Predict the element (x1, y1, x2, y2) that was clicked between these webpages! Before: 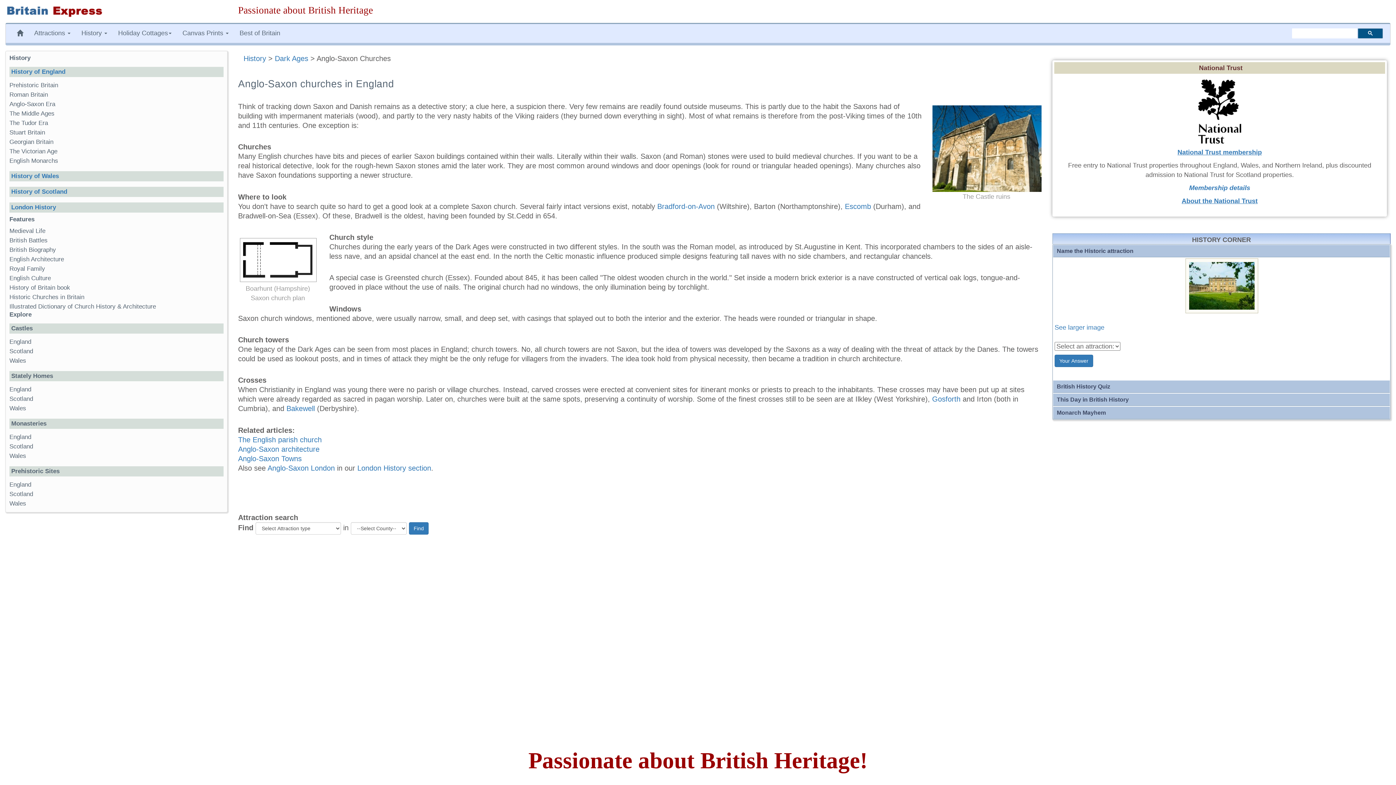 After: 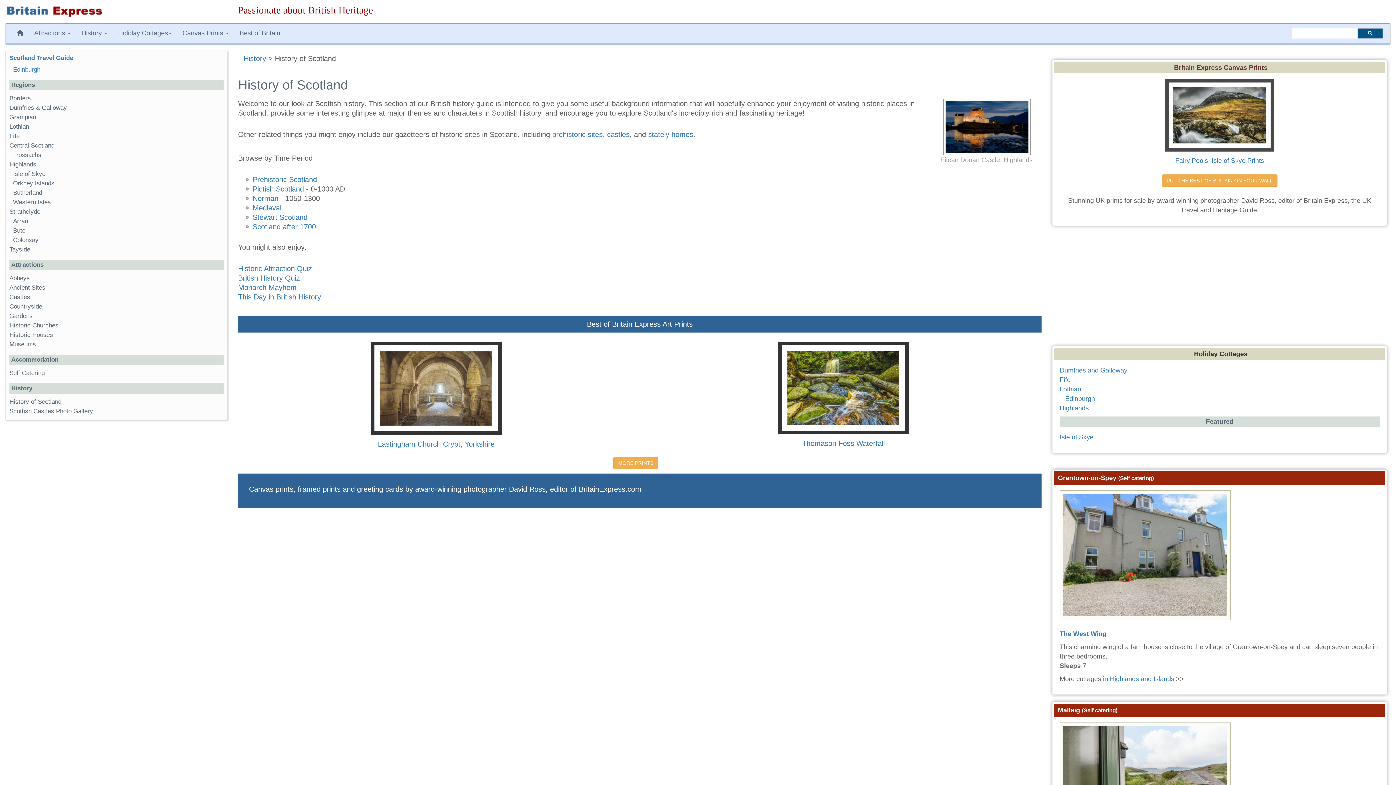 Action: label: History of Scotland bbox: (11, 188, 67, 195)